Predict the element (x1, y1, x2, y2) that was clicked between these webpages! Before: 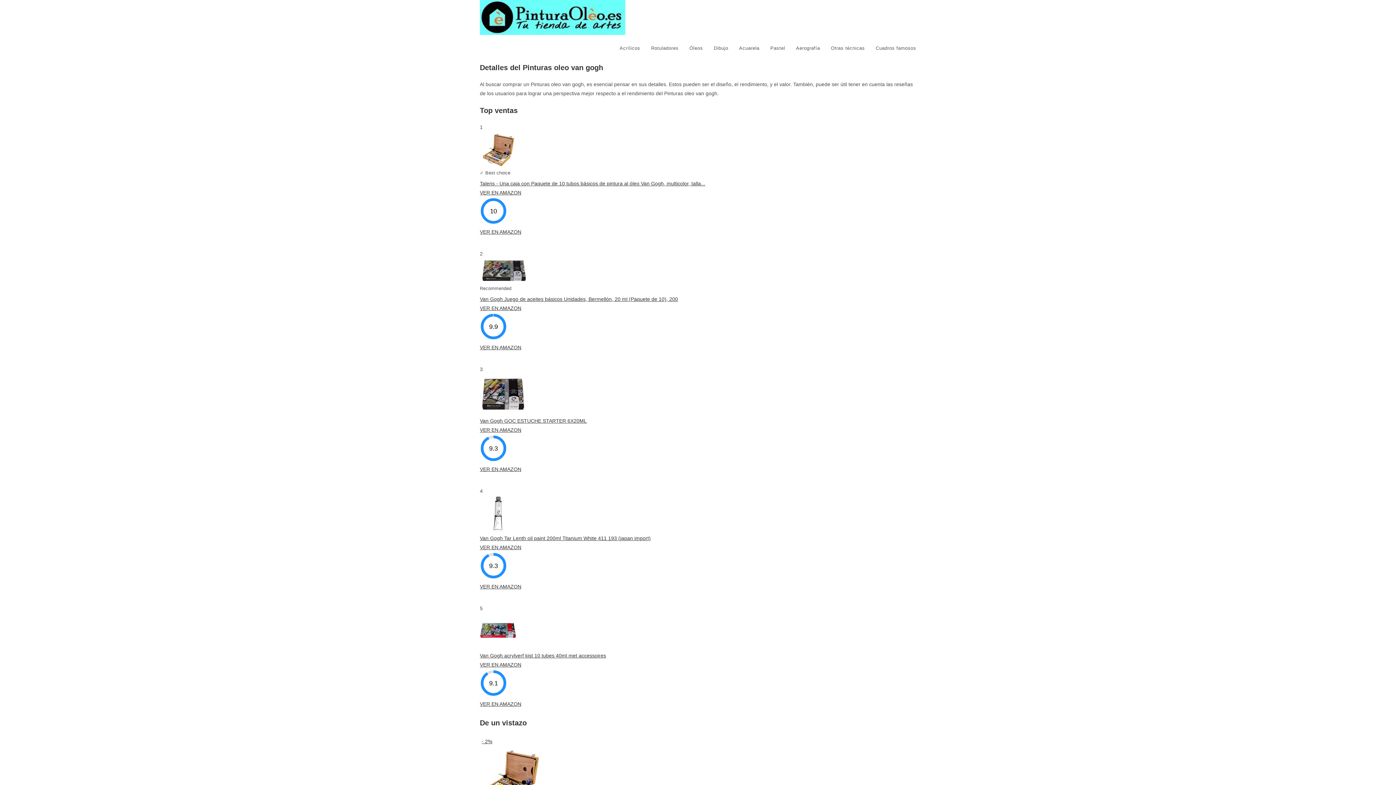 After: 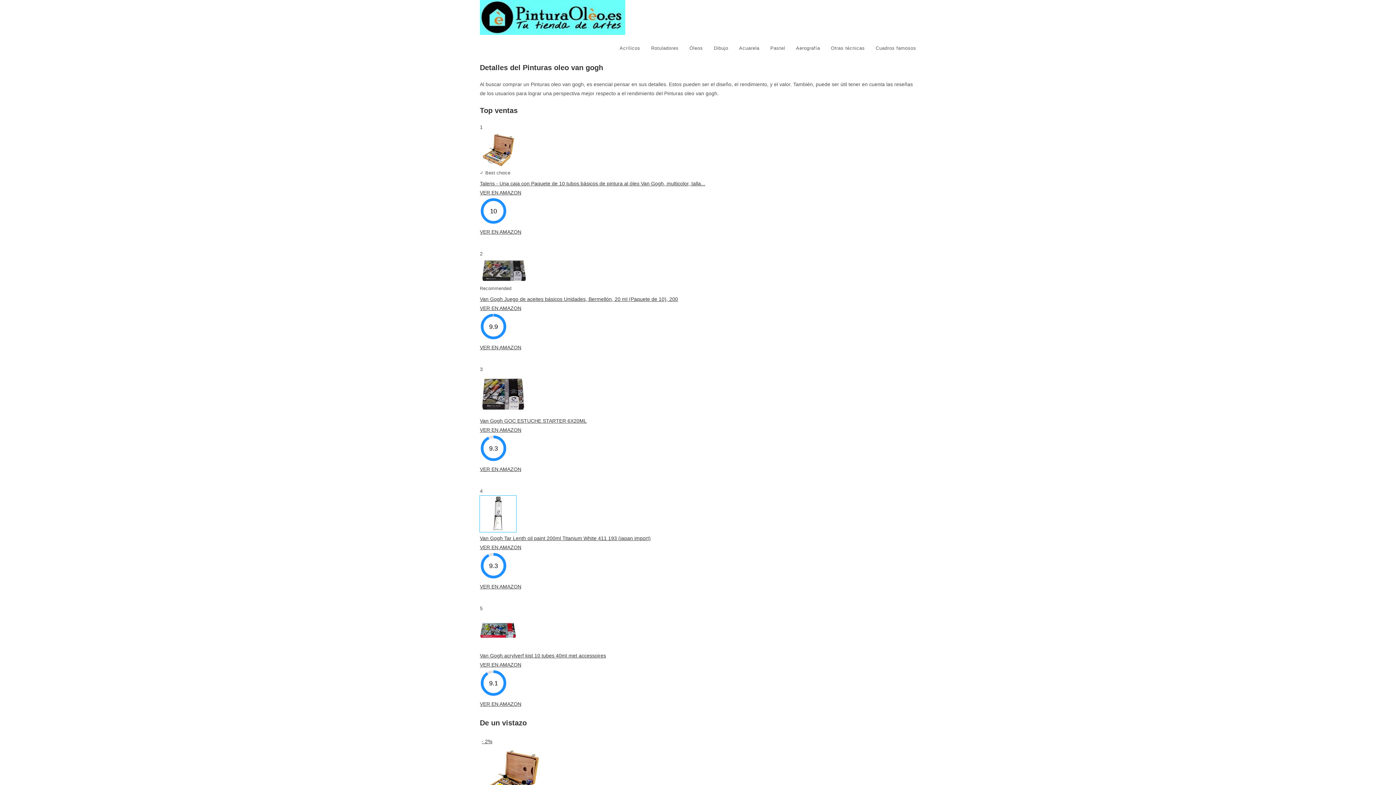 Action: bbox: (480, 510, 516, 516)